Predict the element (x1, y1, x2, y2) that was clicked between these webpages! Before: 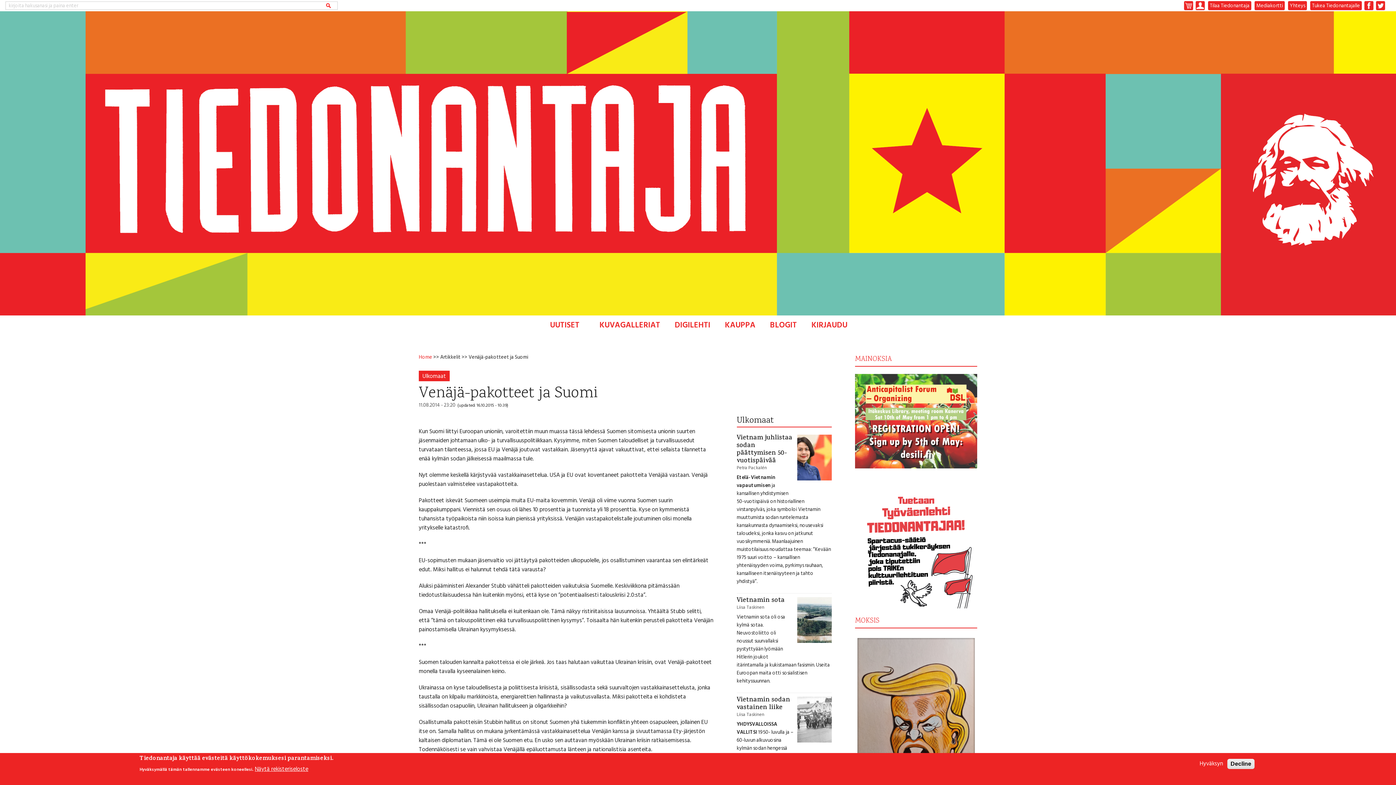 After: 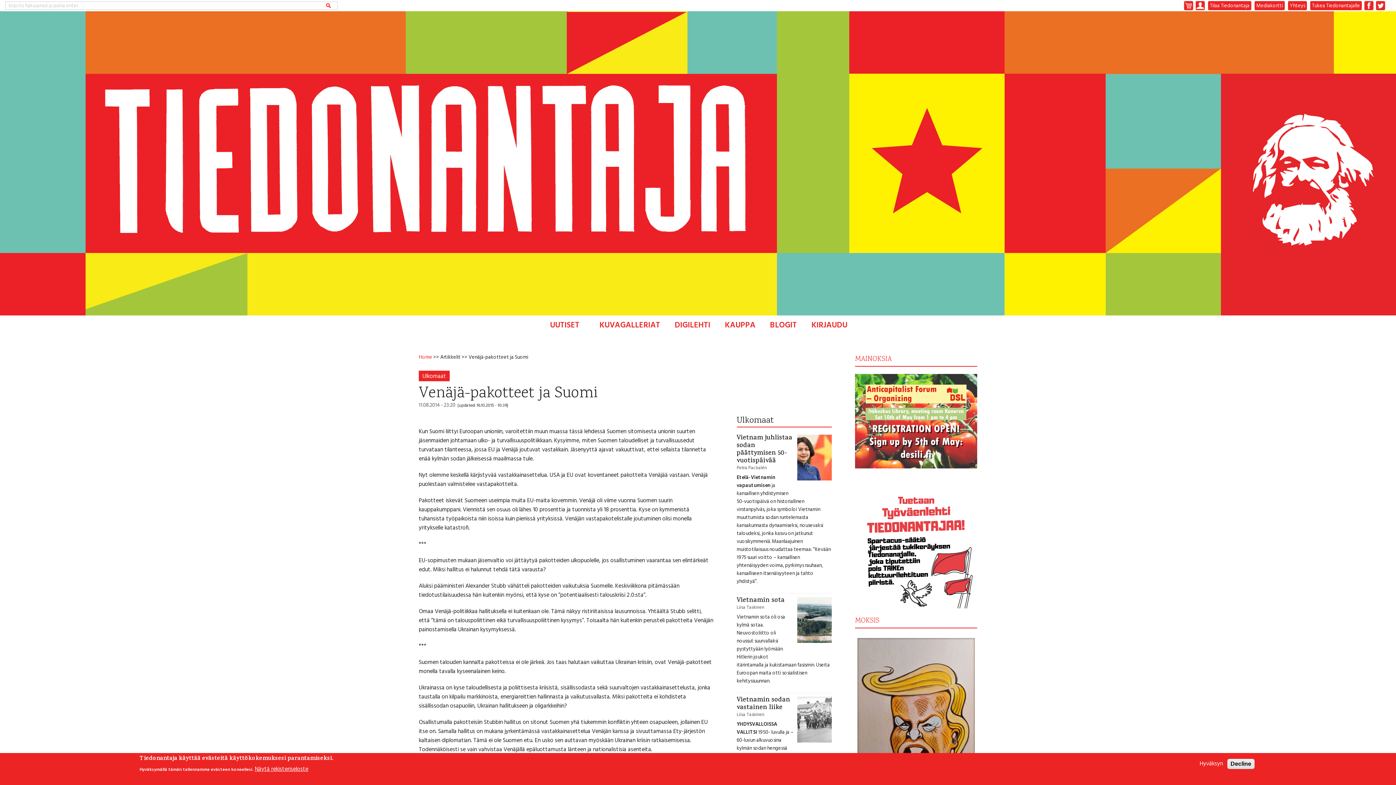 Action: bbox: (1376, 1, 1385, 10) label: tw